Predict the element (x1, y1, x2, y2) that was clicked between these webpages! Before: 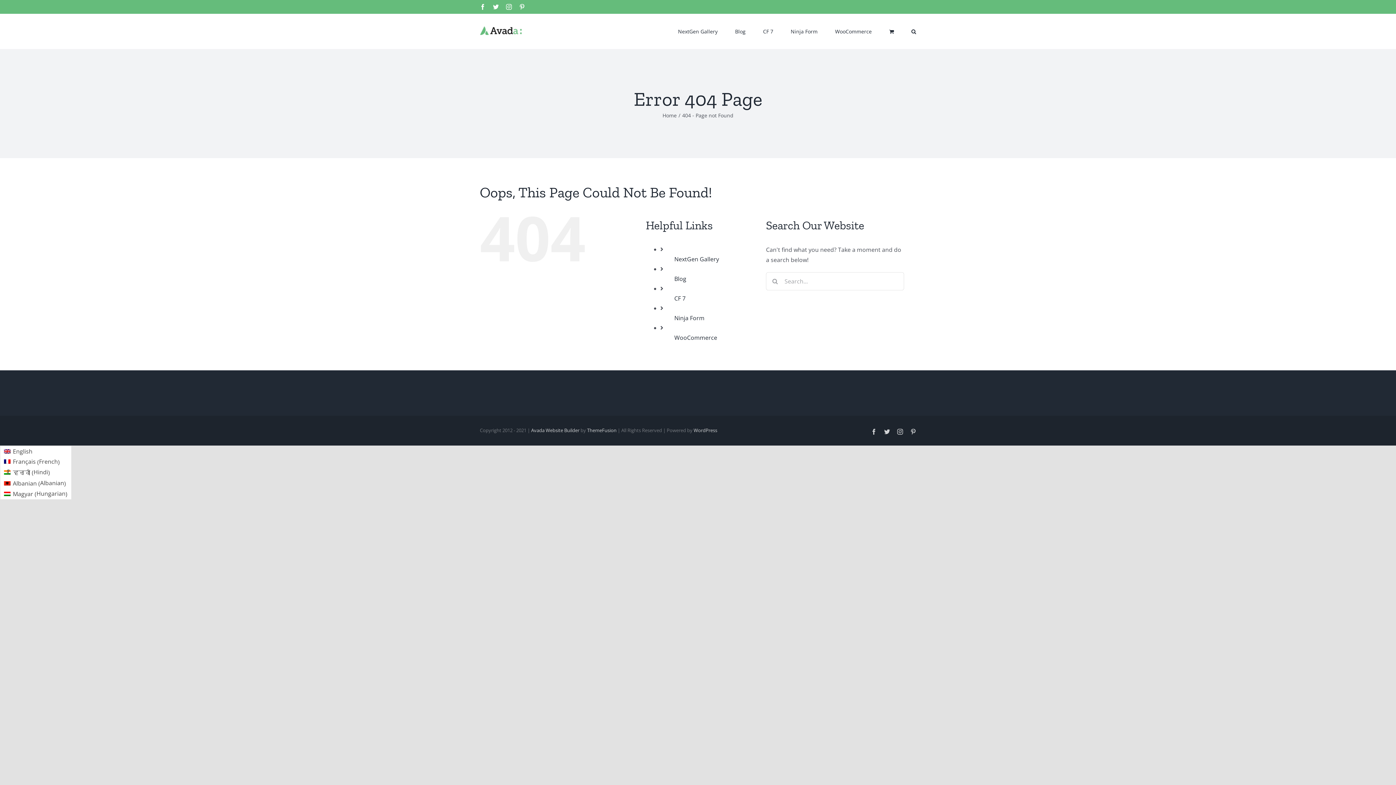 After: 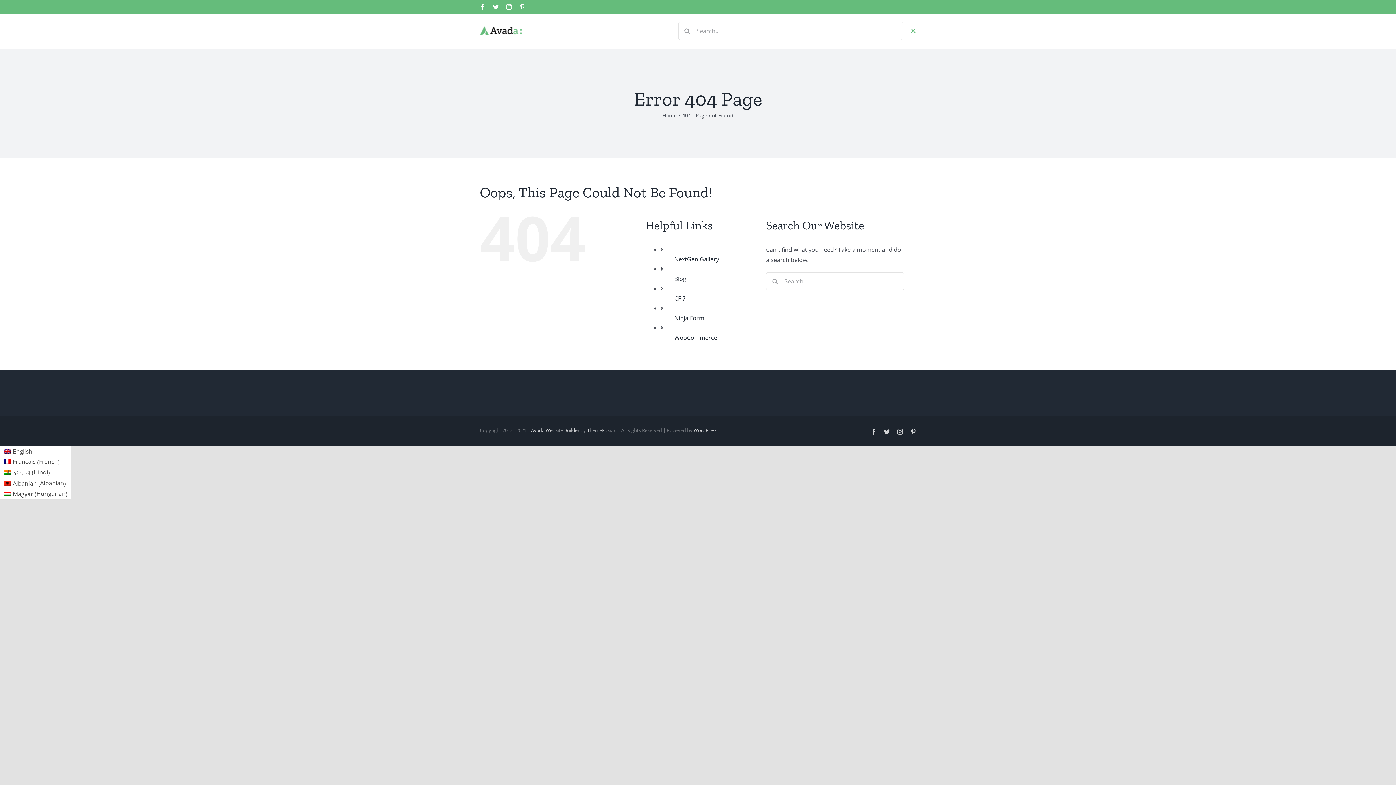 Action: label: Search bbox: (911, 13, 916, 48)